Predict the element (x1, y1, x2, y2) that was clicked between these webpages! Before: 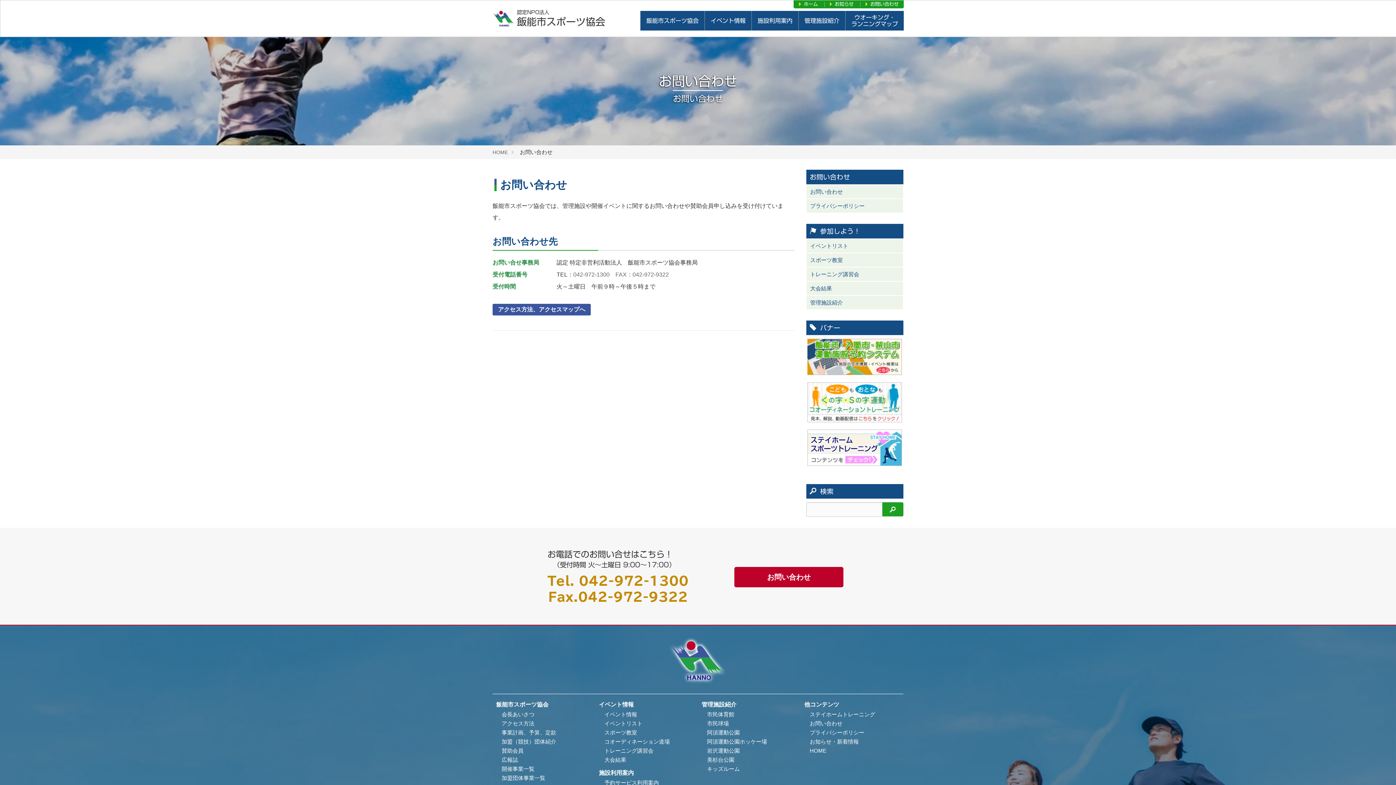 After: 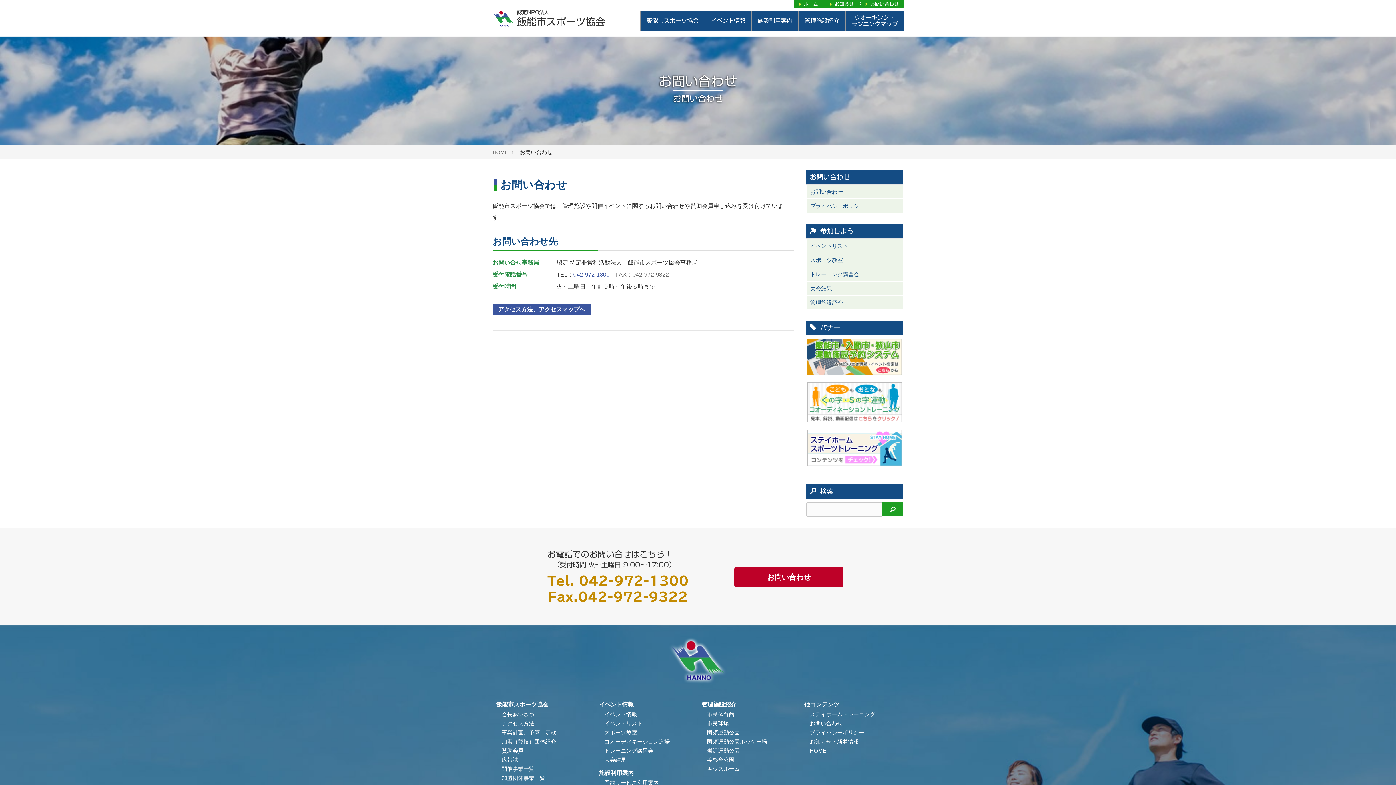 Action: bbox: (573, 271, 609, 277) label: 042-972-1300